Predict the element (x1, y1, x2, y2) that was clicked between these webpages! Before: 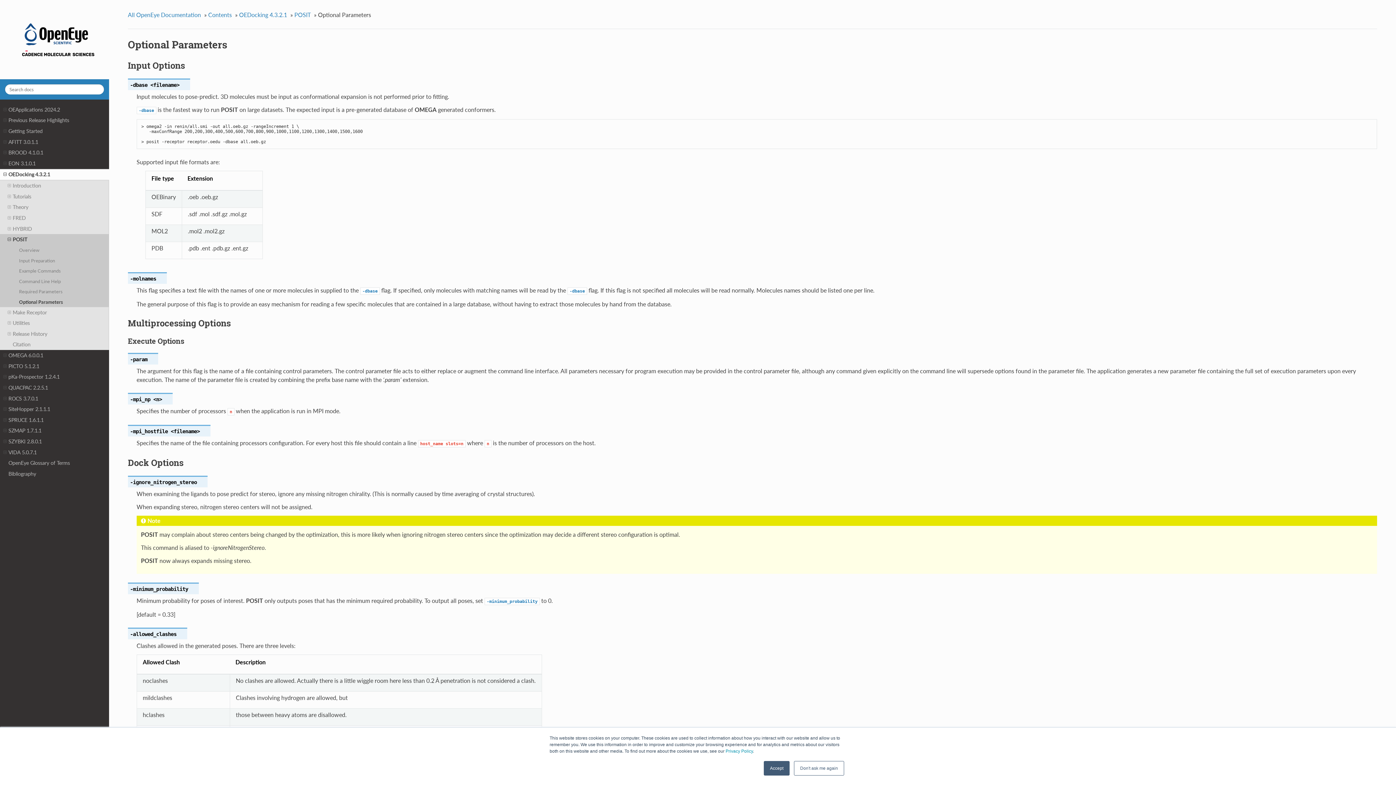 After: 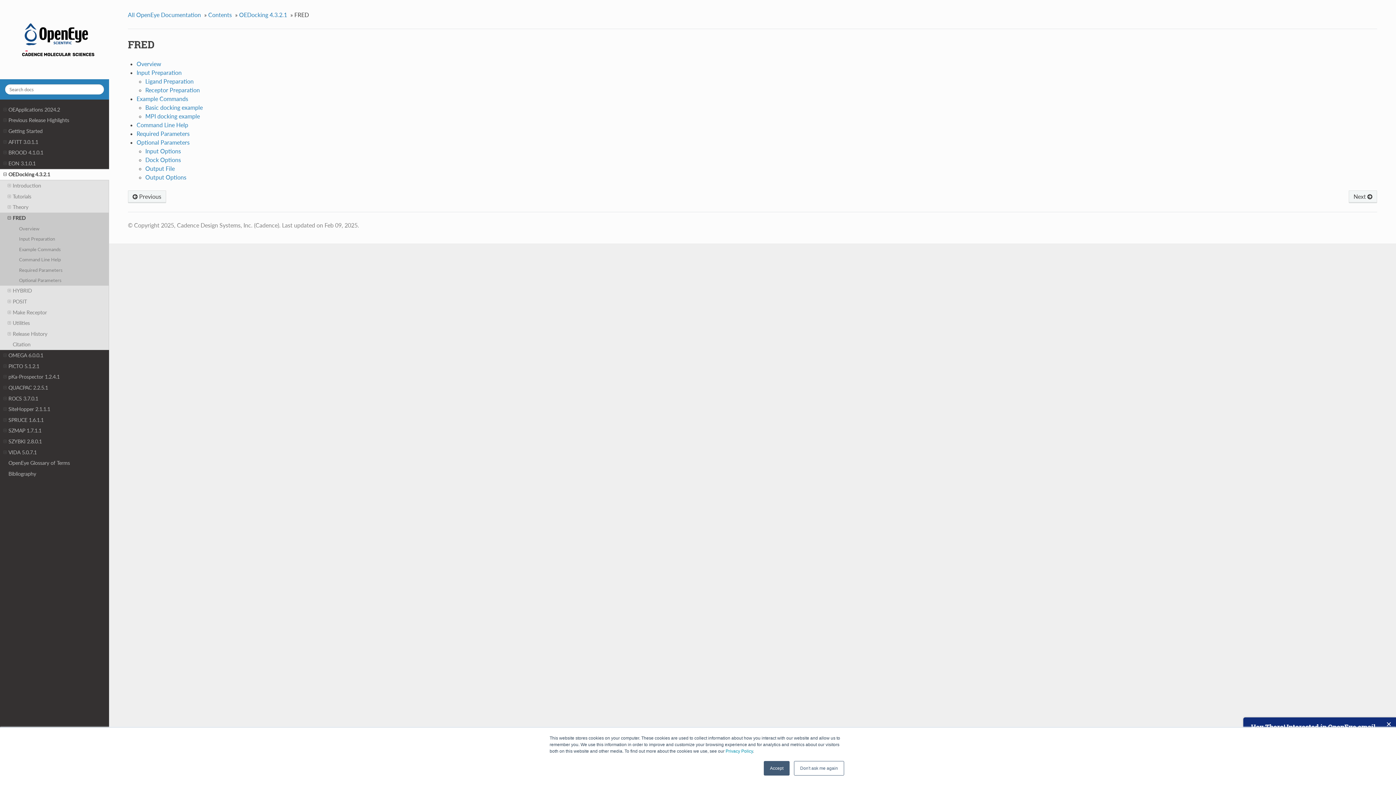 Action: label: FRED bbox: (0, 212, 109, 223)